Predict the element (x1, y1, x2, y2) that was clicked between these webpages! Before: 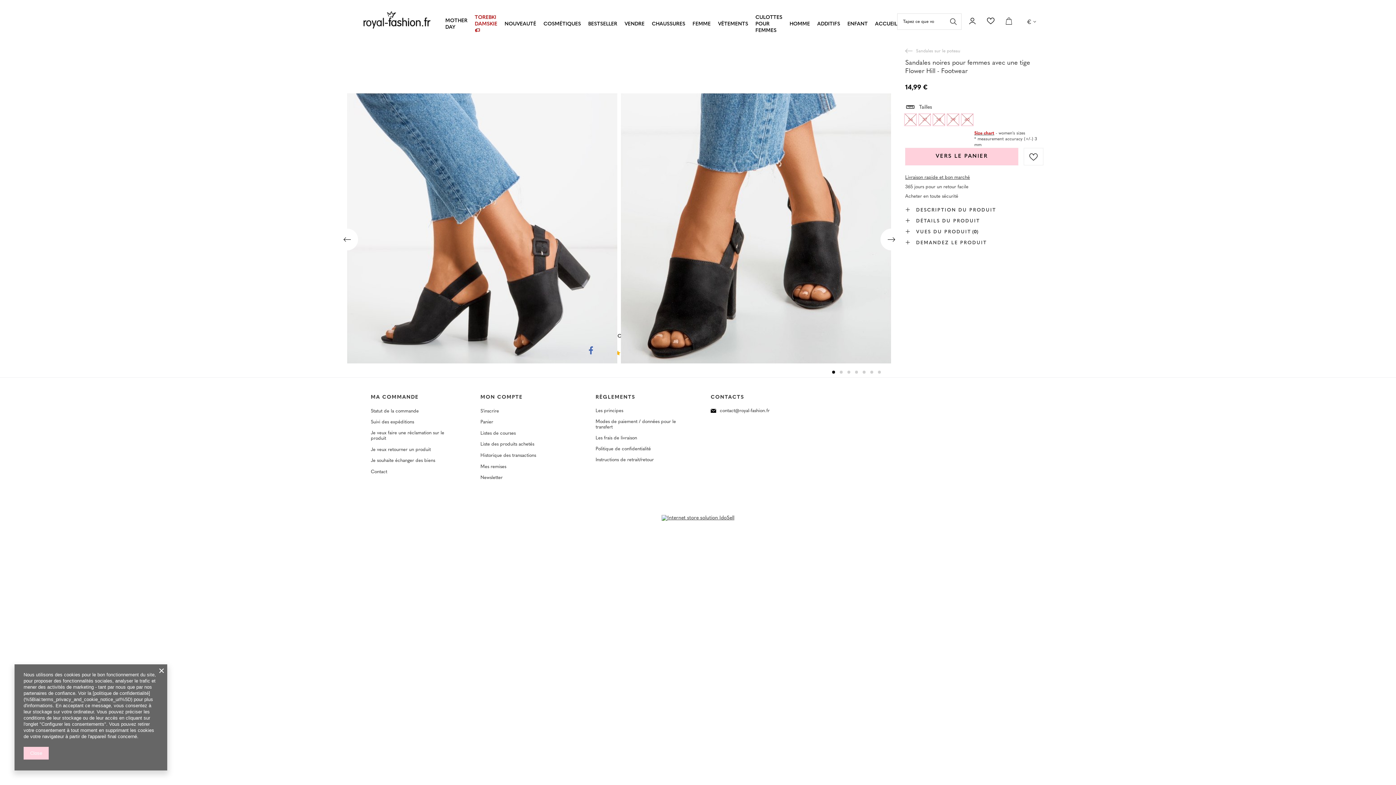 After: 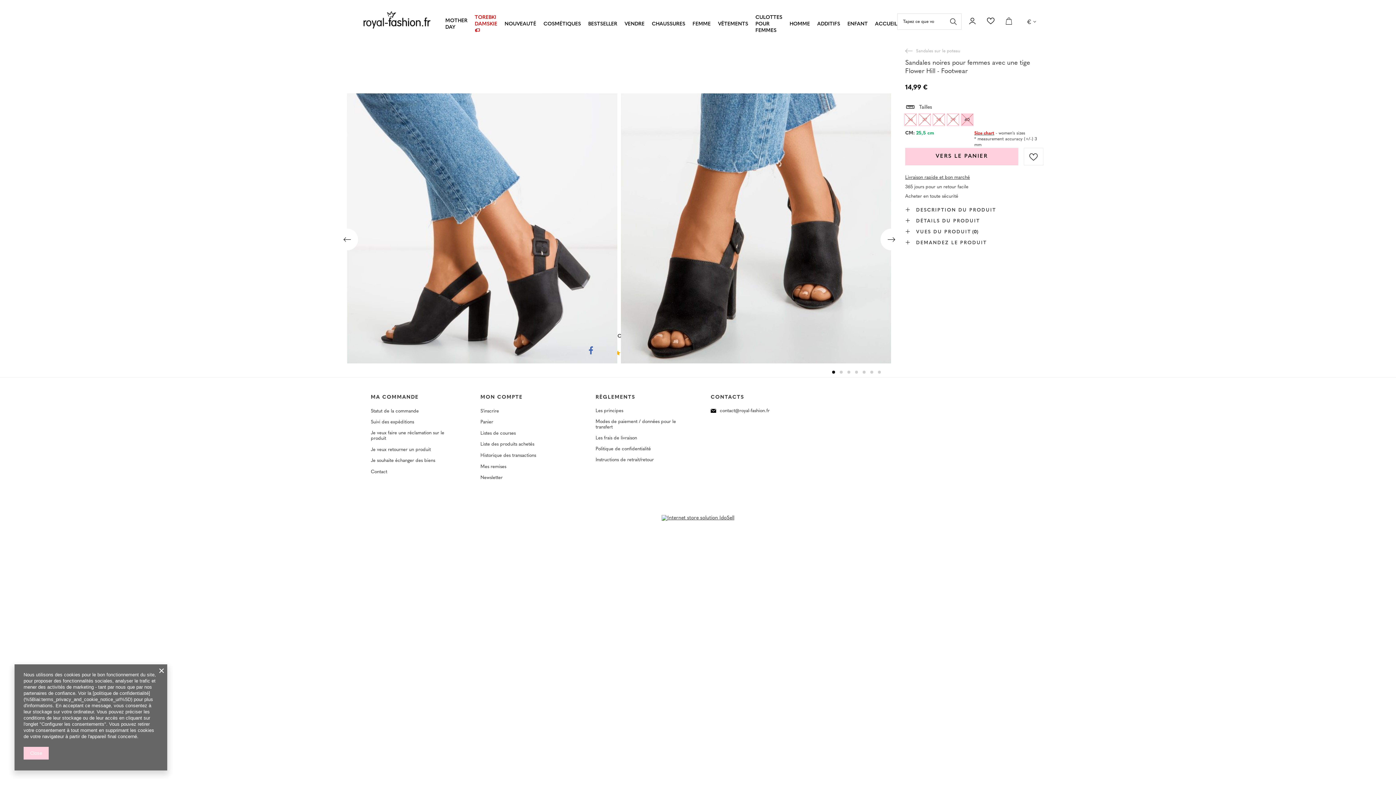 Action: bbox: (961, 113, 973, 126) label: 40